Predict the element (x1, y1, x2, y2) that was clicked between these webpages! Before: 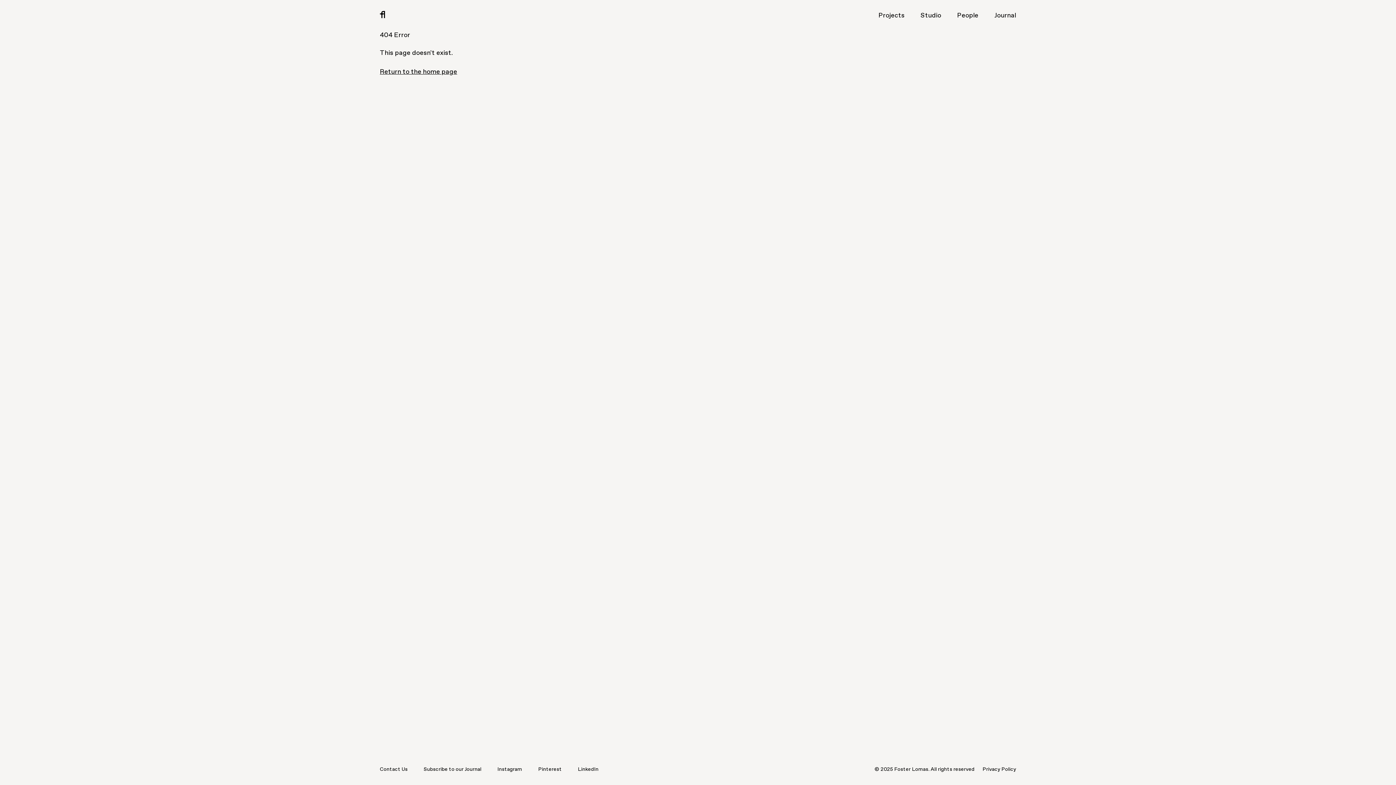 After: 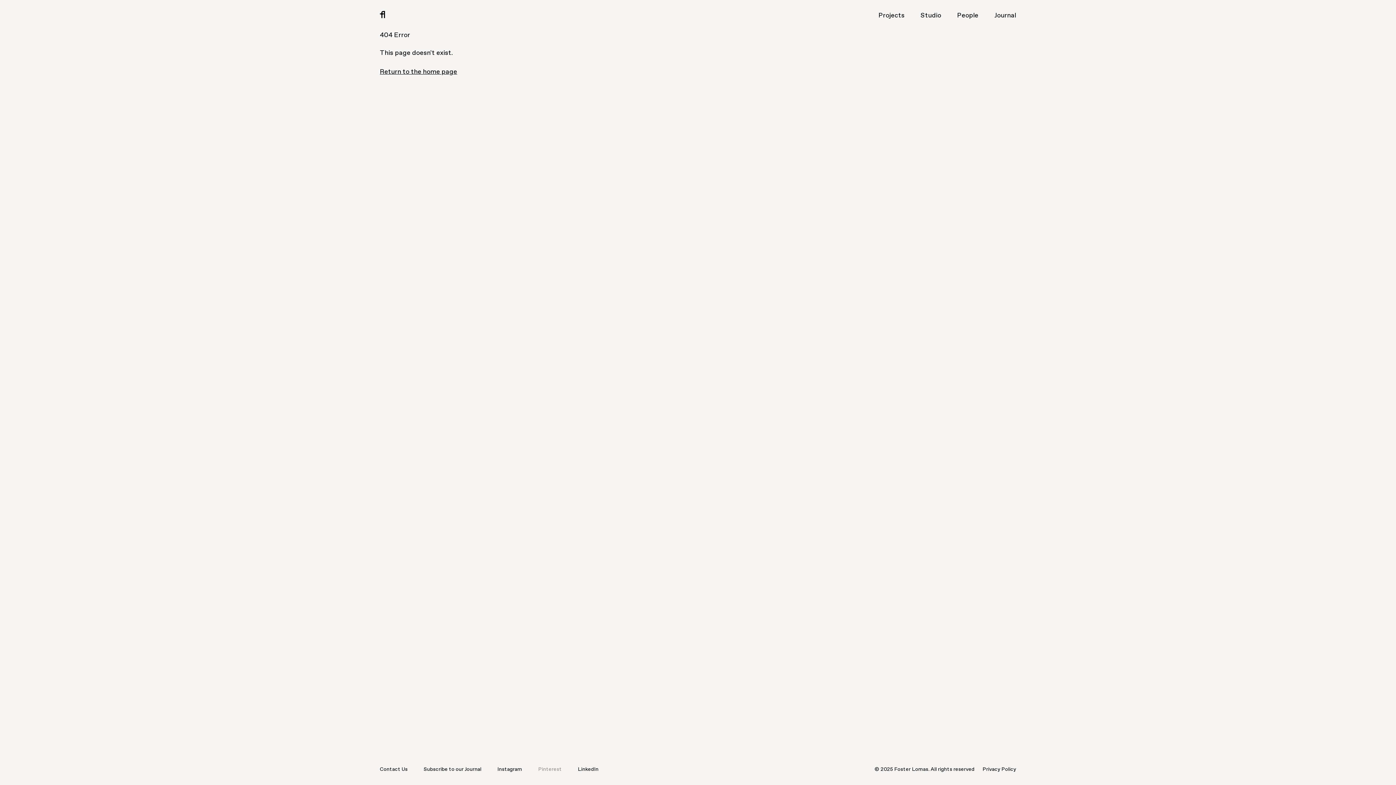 Action: label: Pinterest bbox: (538, 766, 562, 773)